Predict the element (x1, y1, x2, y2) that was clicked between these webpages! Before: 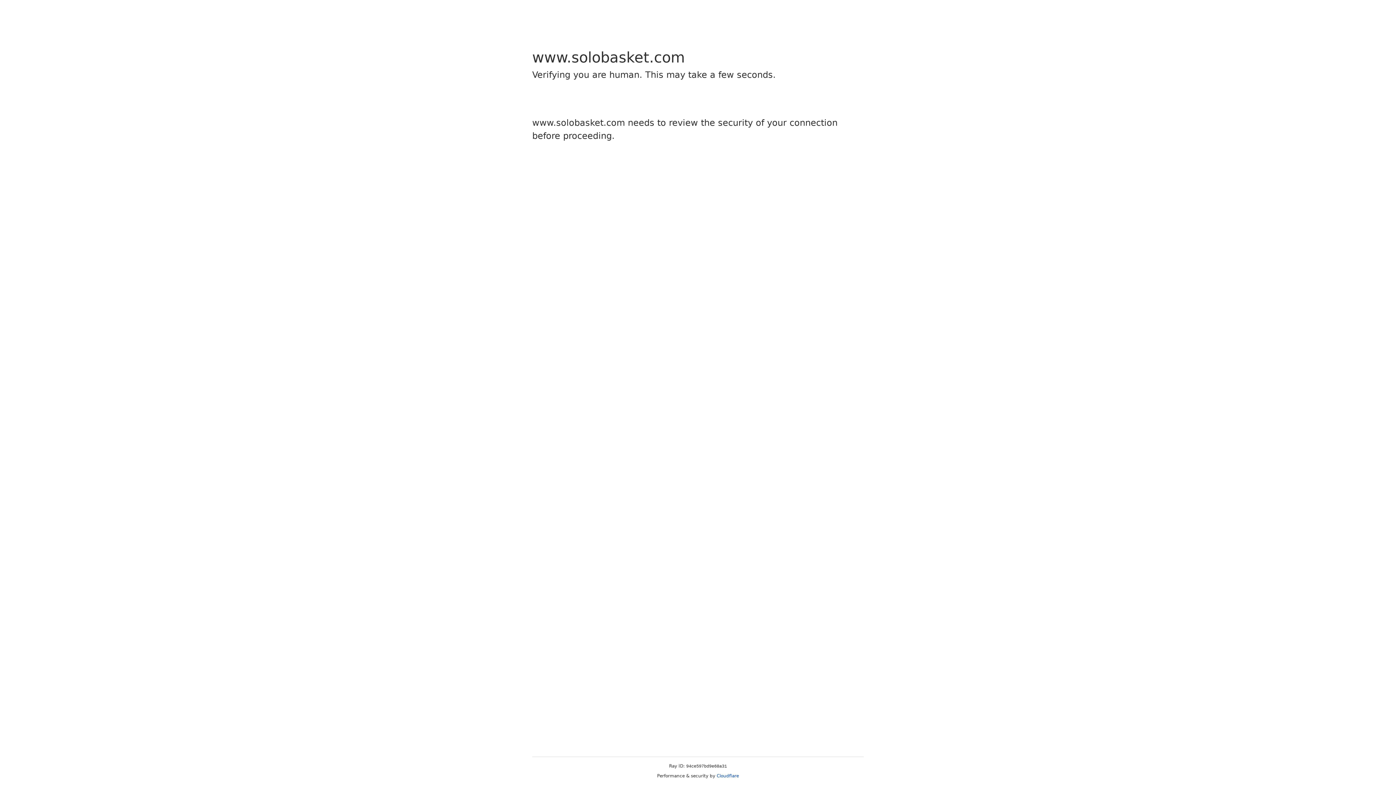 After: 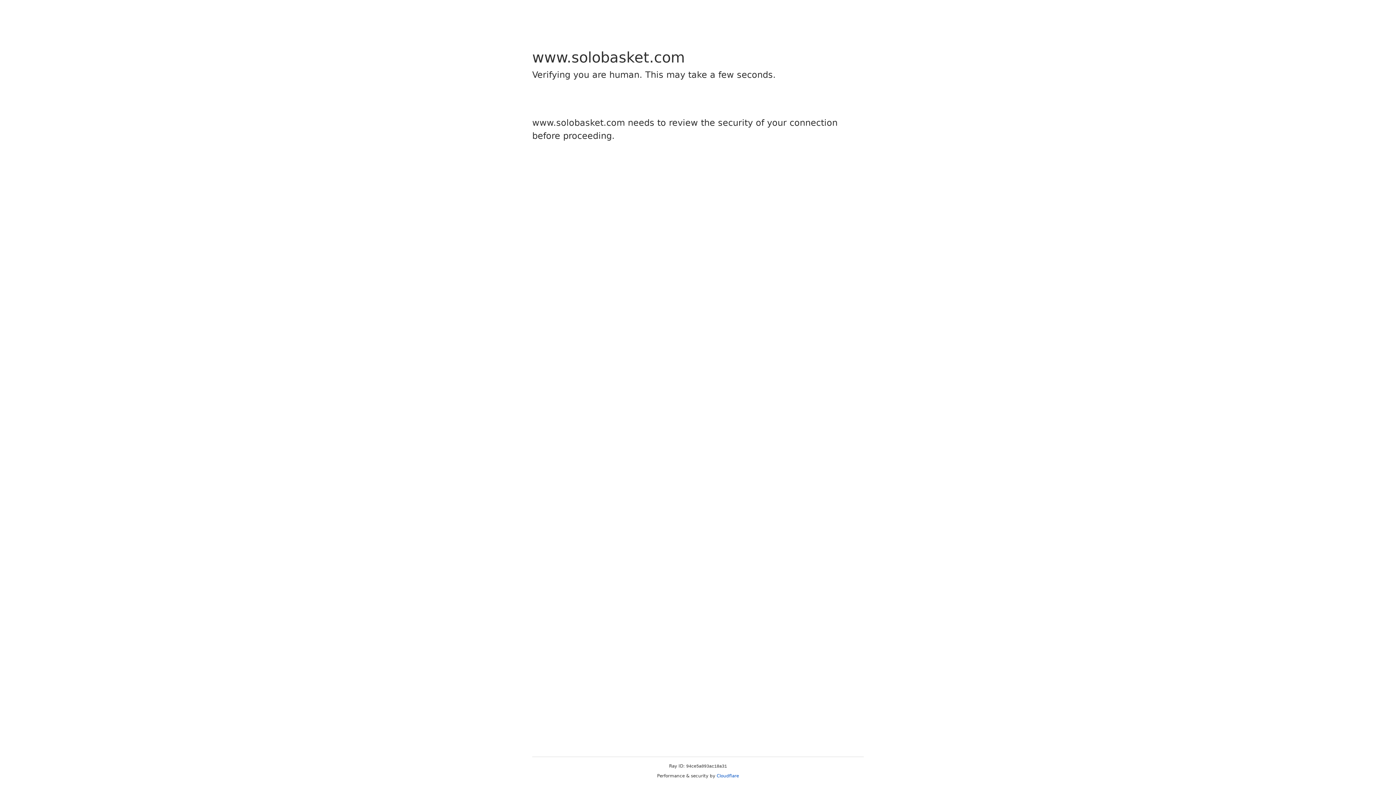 Action: label: Cloudflare bbox: (716, 773, 739, 778)